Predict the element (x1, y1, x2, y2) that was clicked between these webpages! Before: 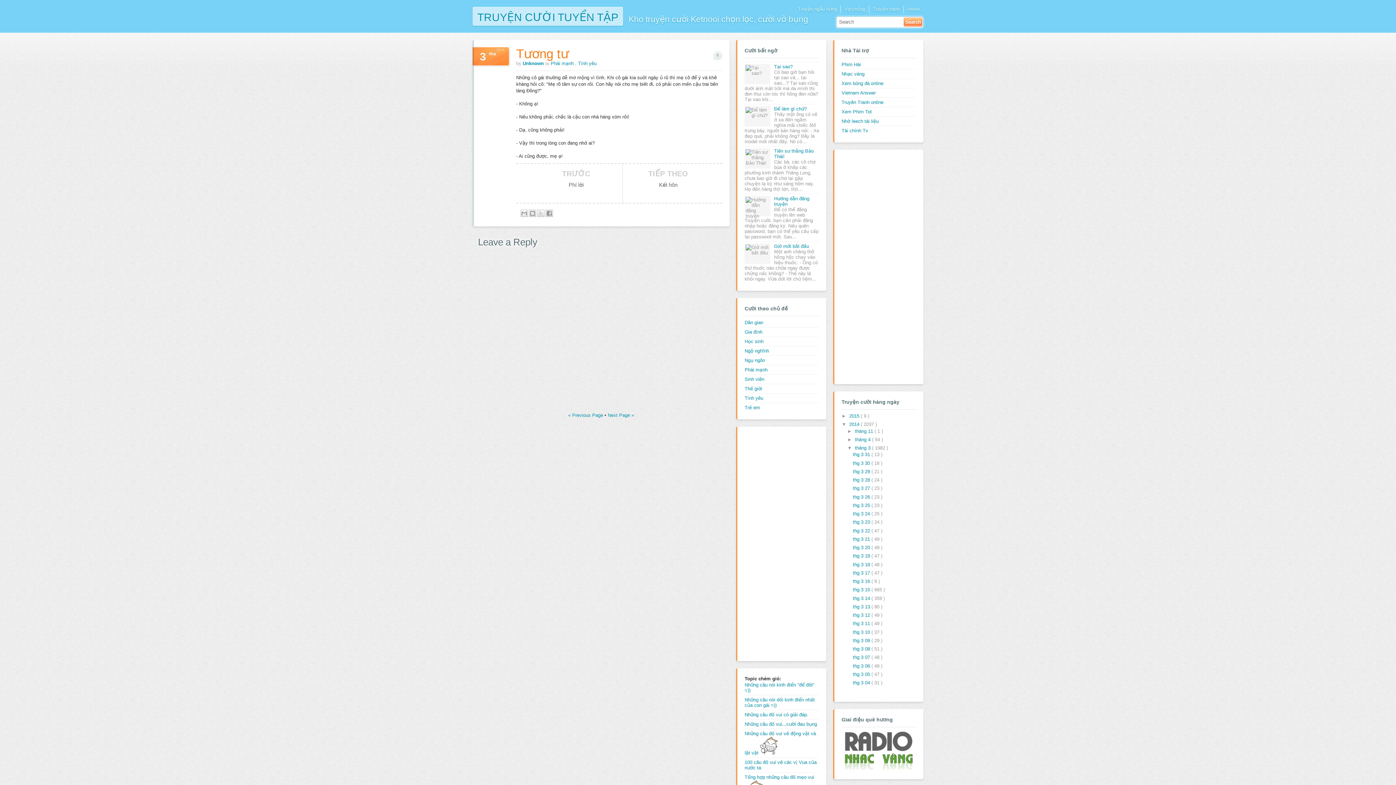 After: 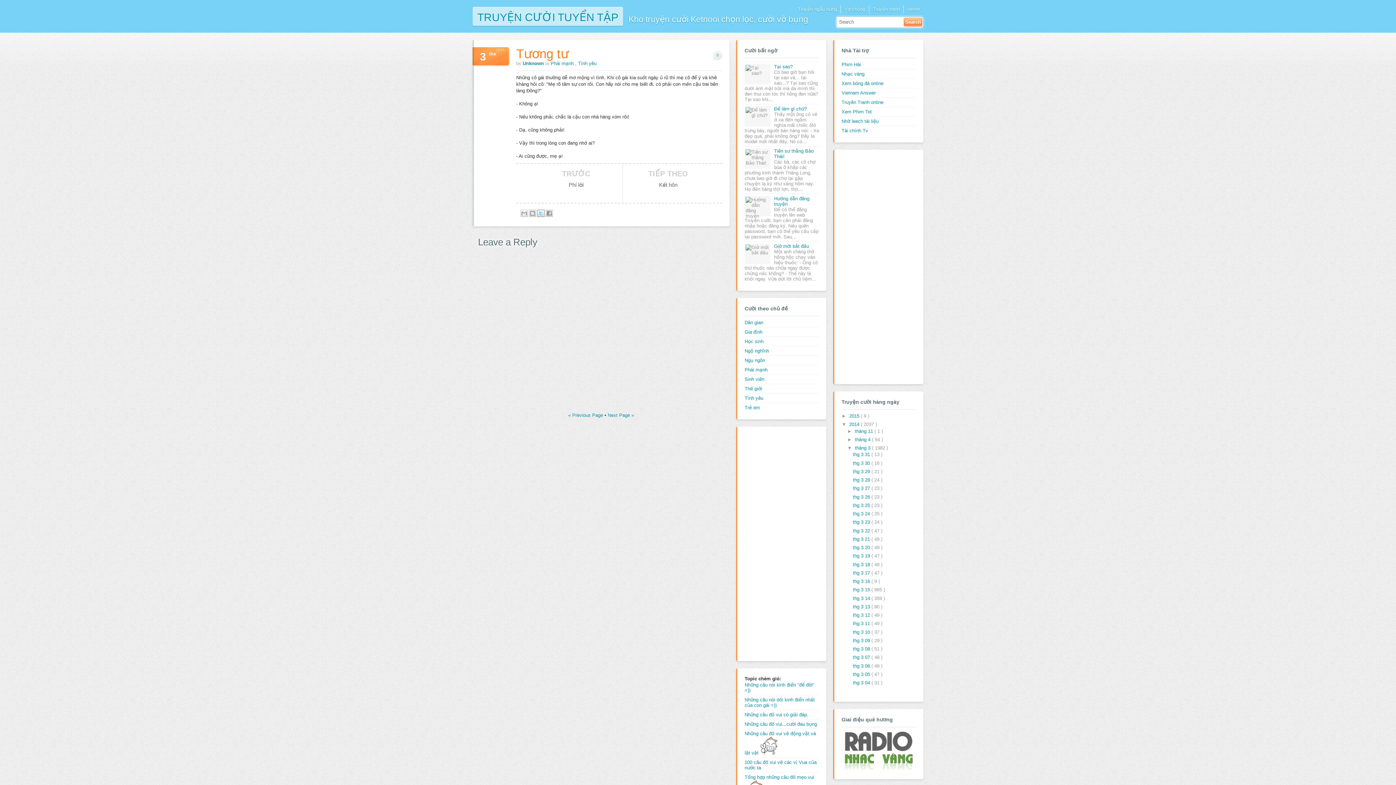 Action: bbox: (537, 209, 544, 216) label: Chia sẻ lên X